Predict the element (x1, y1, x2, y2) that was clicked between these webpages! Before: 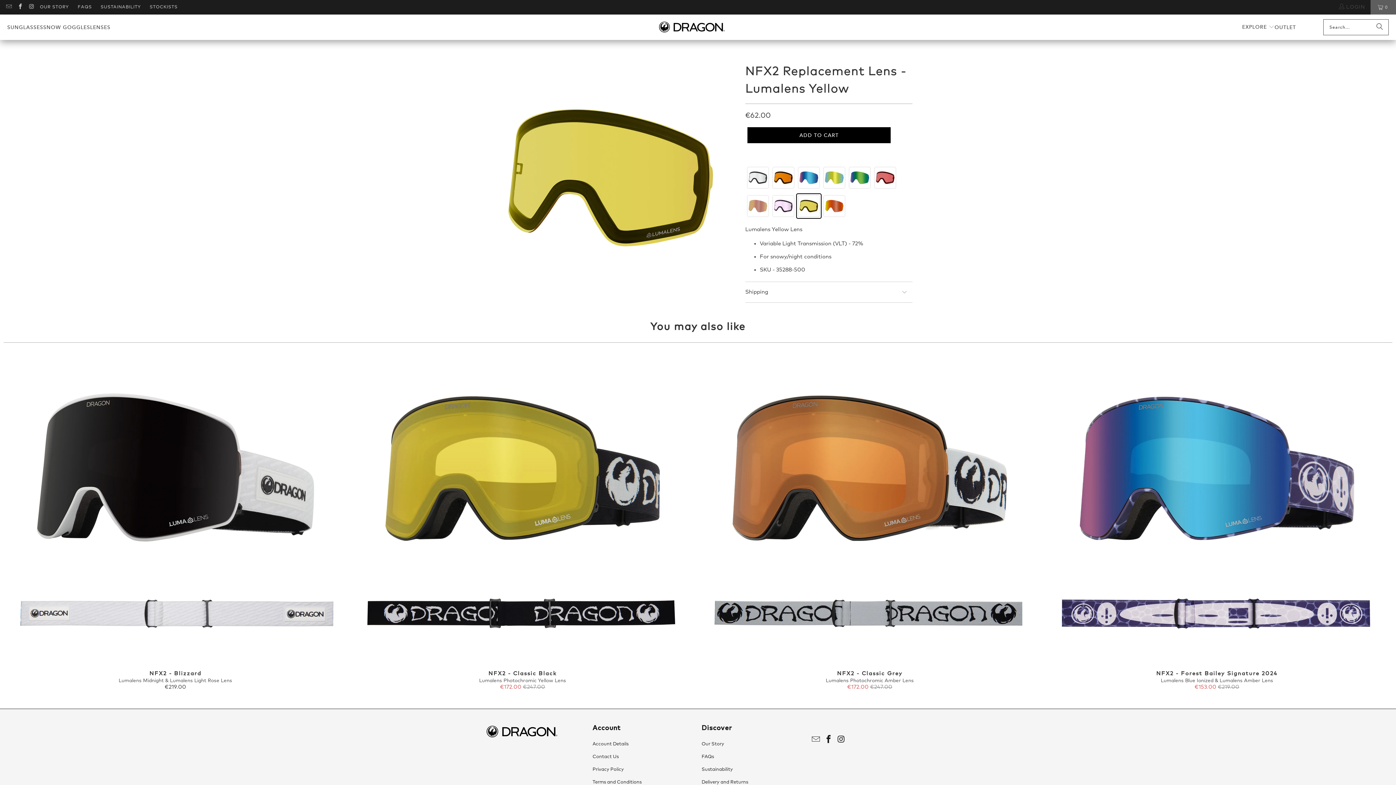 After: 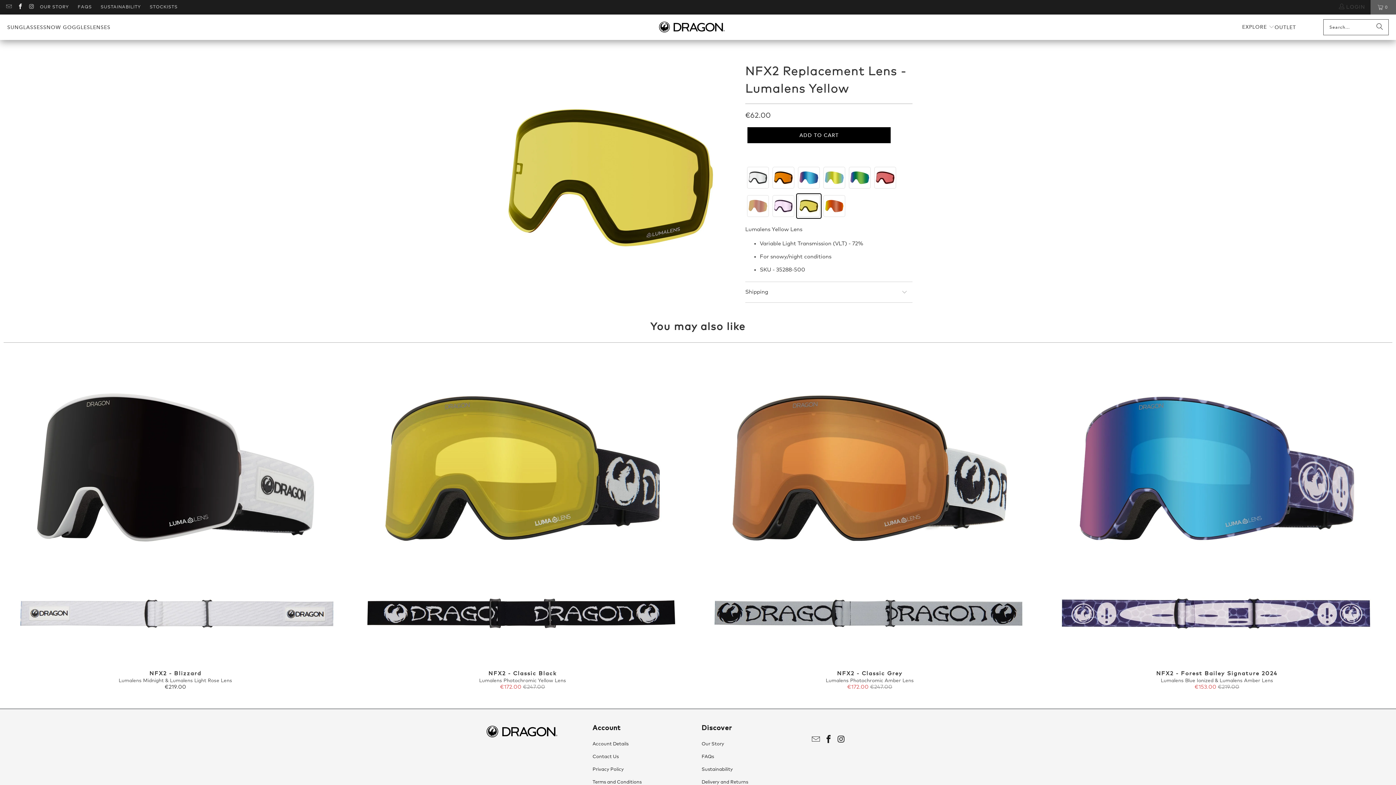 Action: bbox: (16, 4, 23, 9)